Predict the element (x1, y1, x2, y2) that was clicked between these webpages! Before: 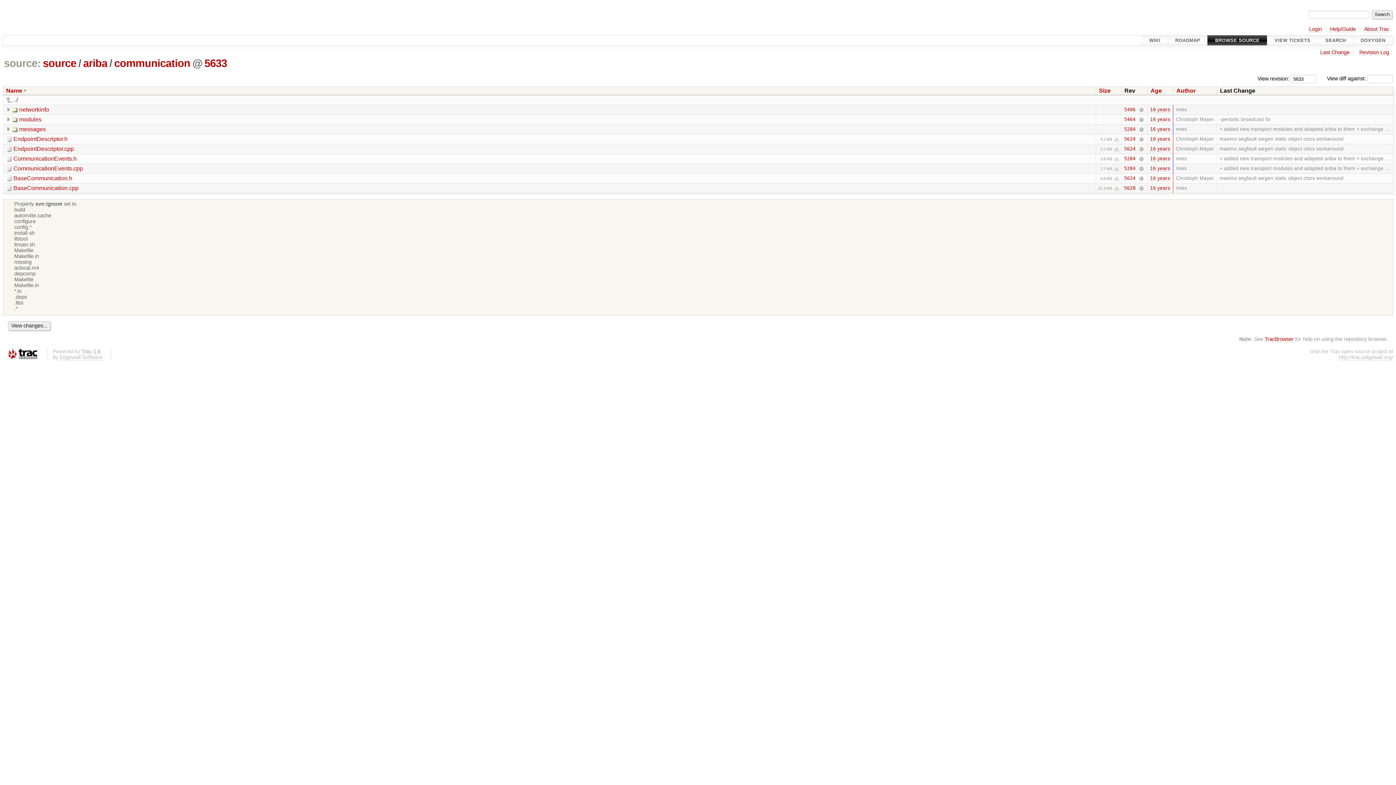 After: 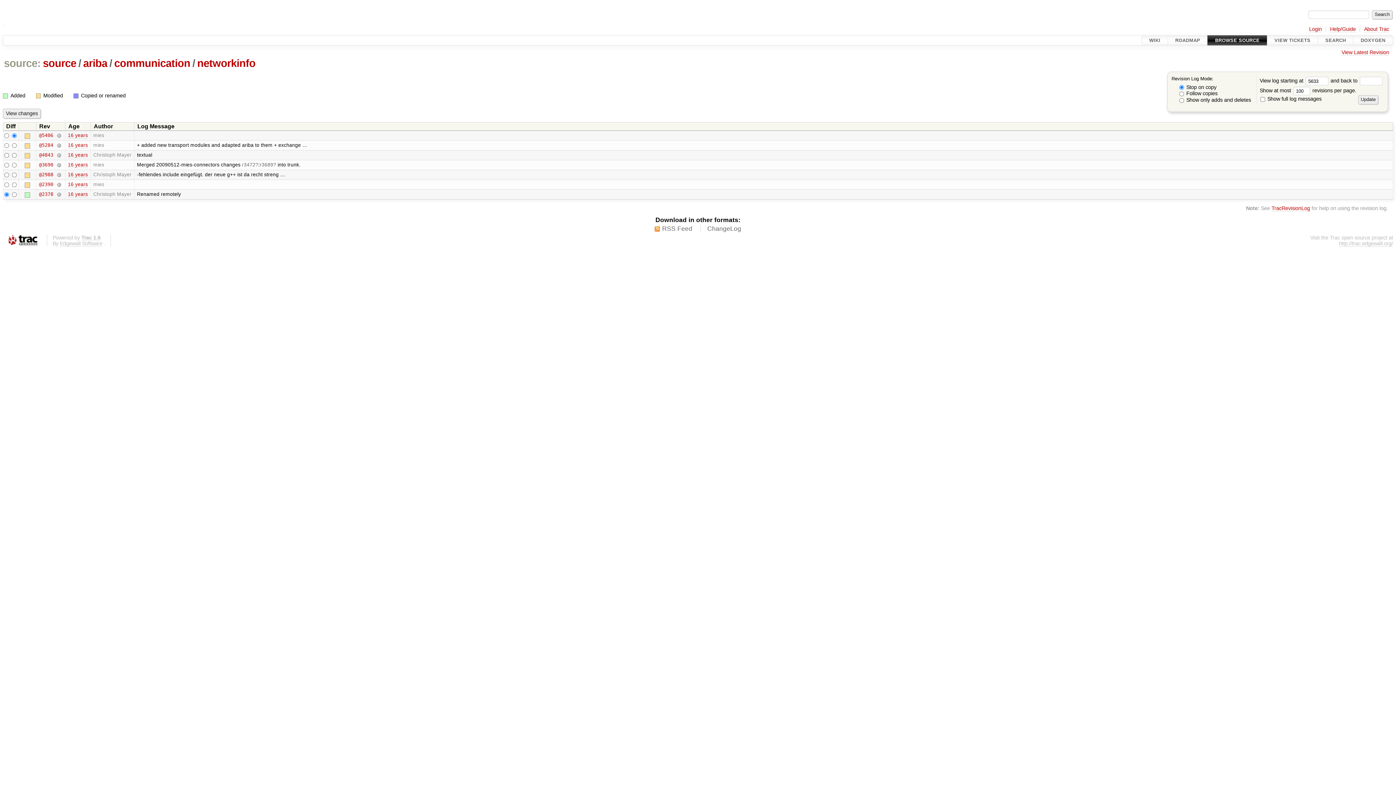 Action: label: 5406 bbox: (1124, 106, 1135, 112)